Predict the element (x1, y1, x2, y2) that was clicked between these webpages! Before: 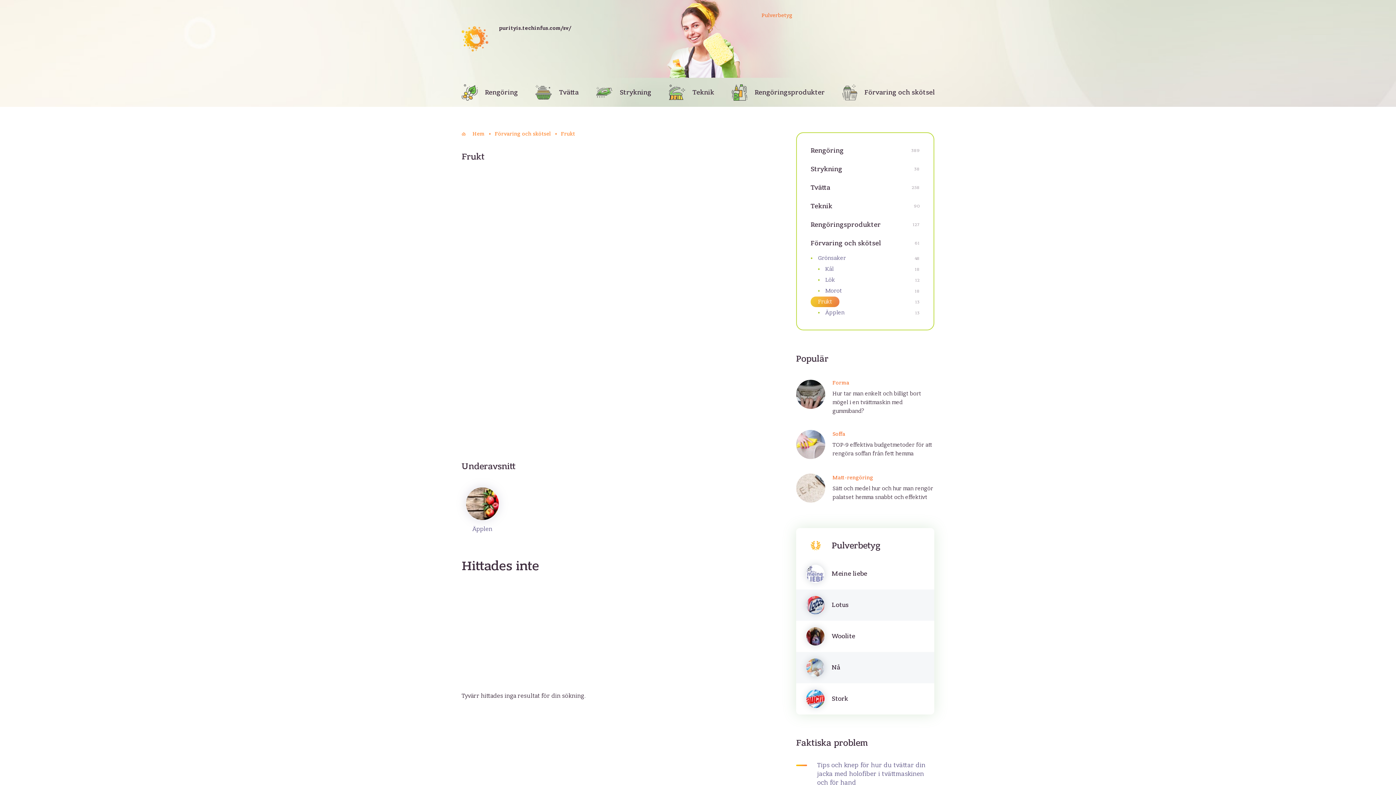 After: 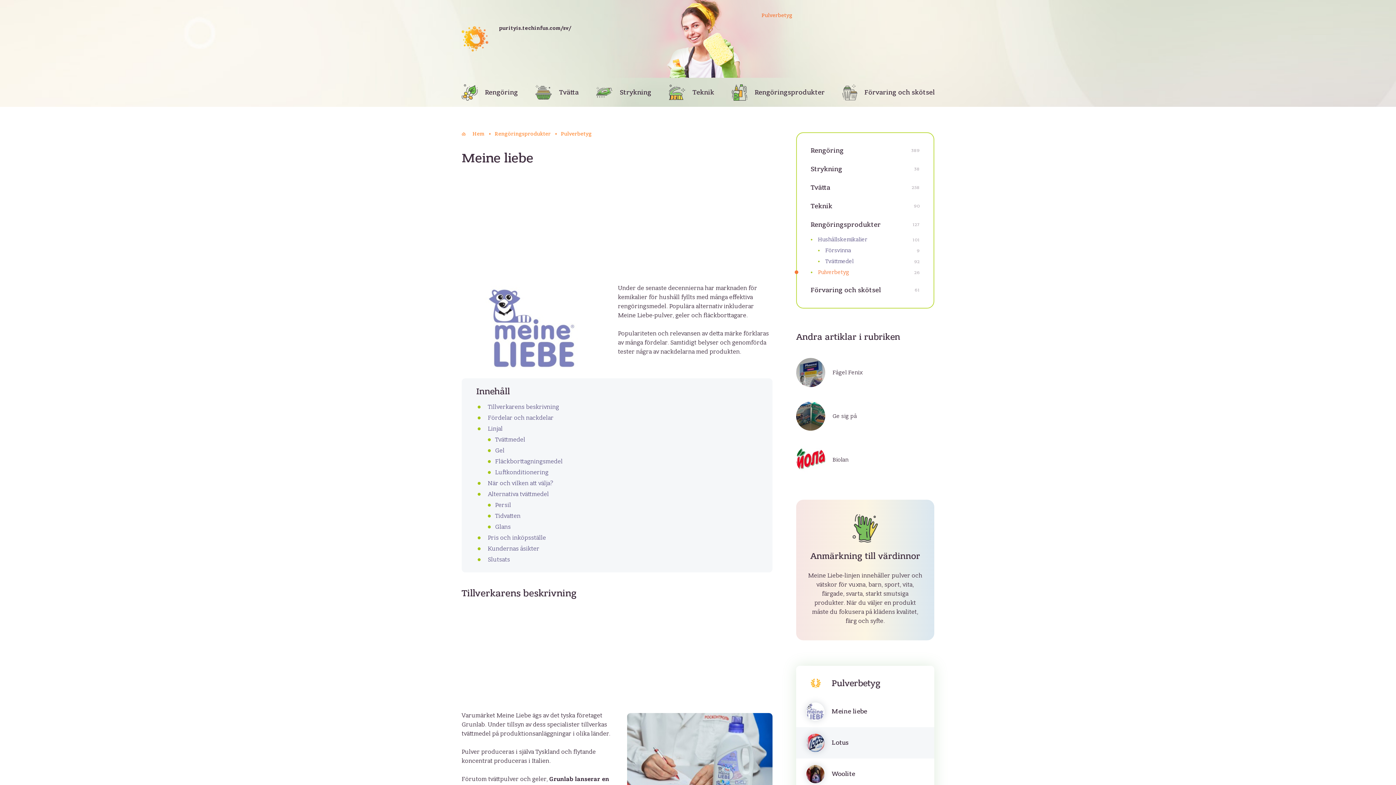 Action: bbox: (832, 570, 867, 577) label: Meine liebe